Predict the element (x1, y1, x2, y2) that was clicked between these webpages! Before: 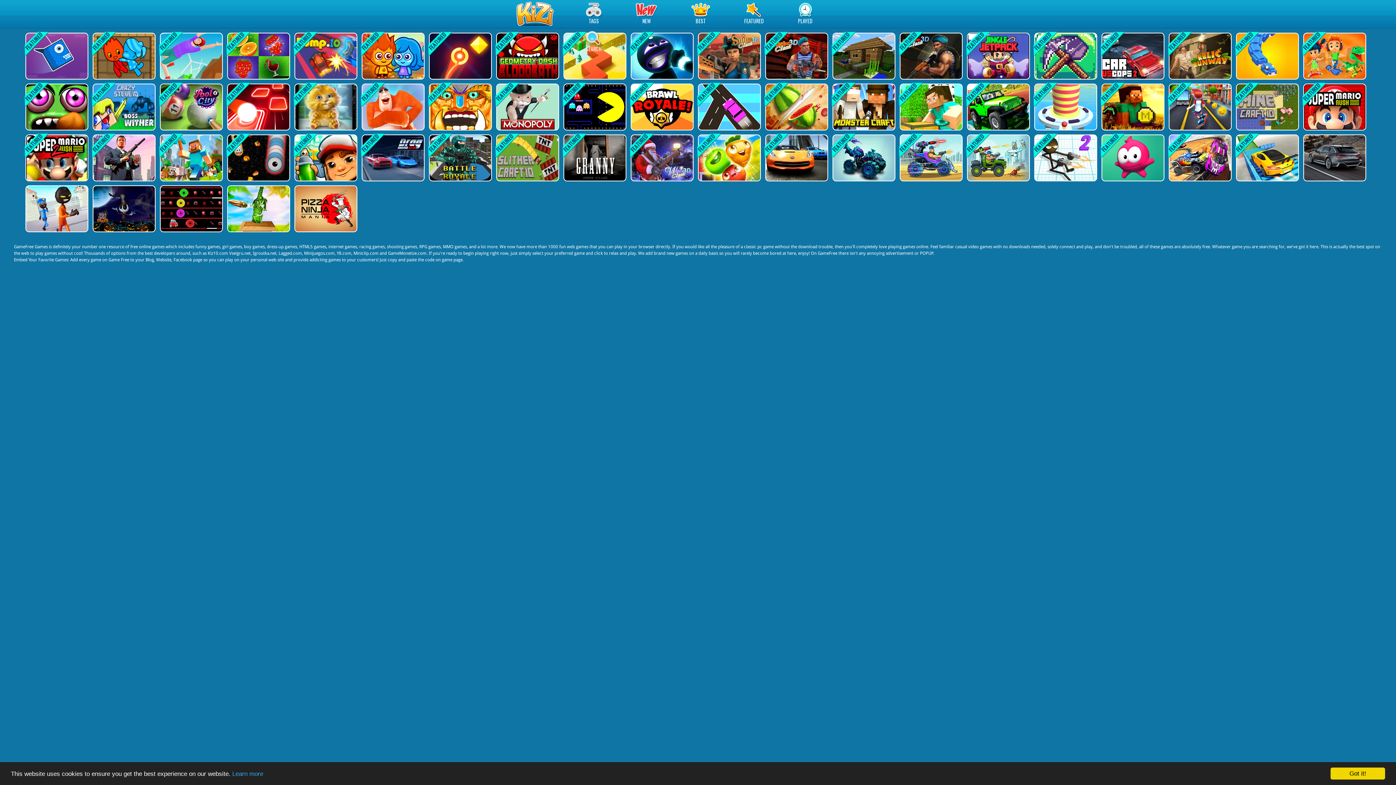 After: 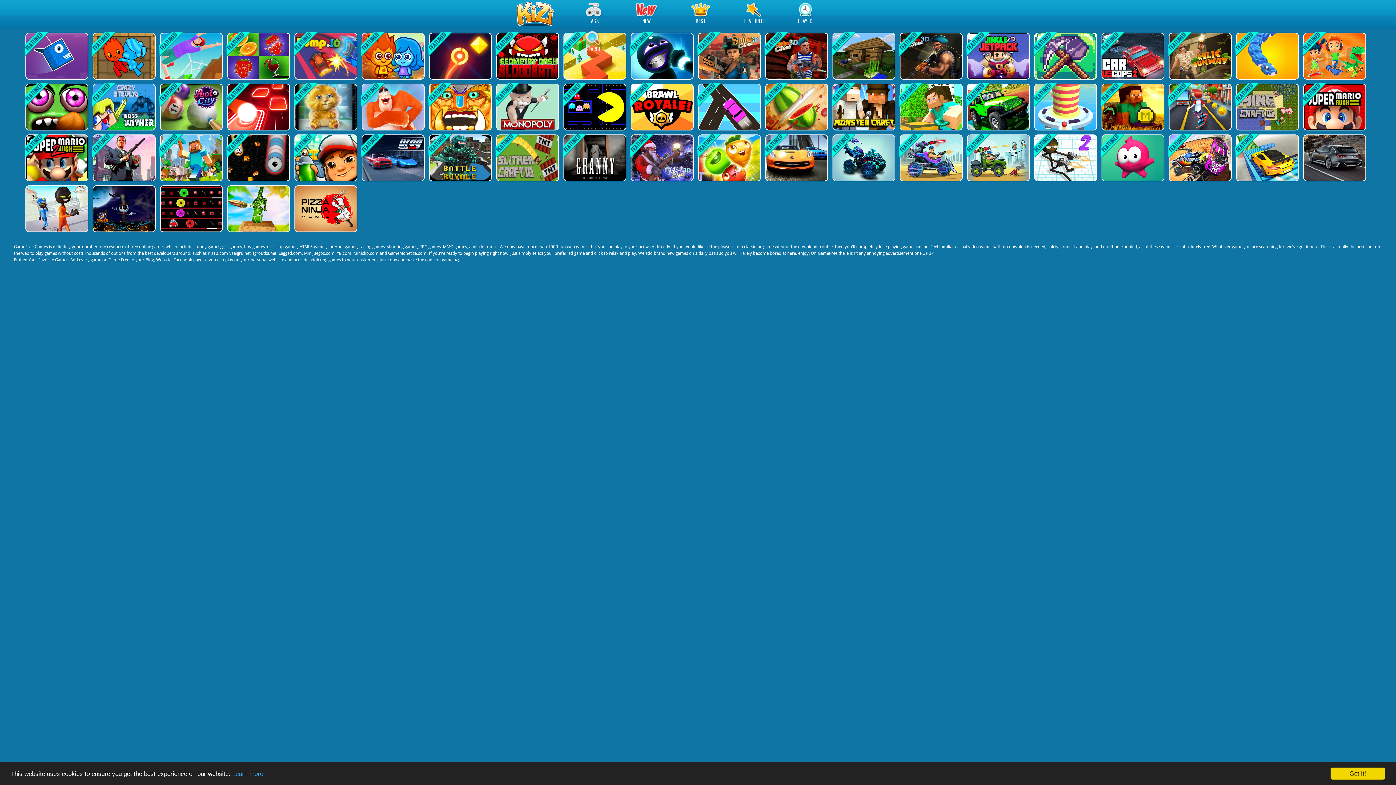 Action: bbox: (516, -1, 575, 34) label: Play Best Free Online Games